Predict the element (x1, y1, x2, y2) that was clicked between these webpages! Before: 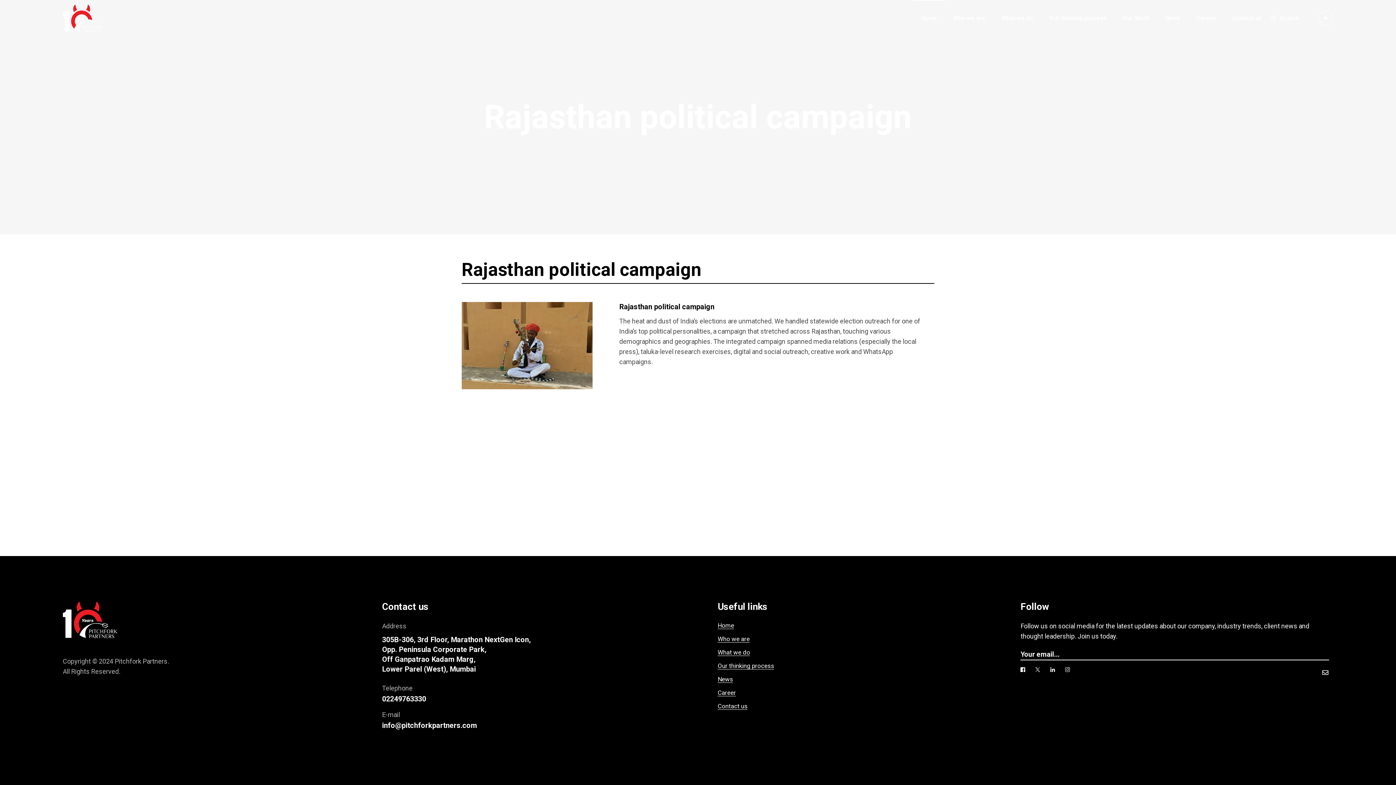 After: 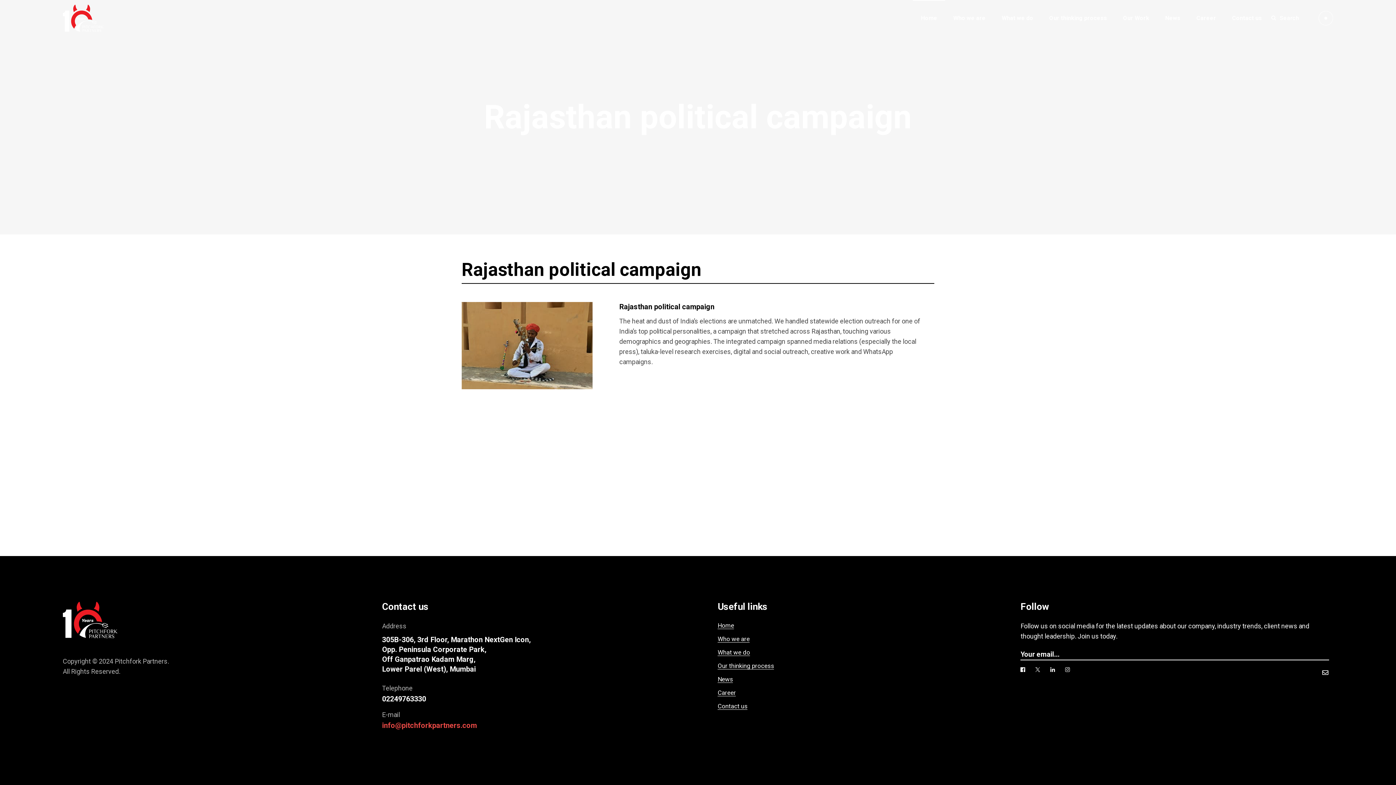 Action: bbox: (382, 721, 477, 730) label: info@pitchforkpartners.com